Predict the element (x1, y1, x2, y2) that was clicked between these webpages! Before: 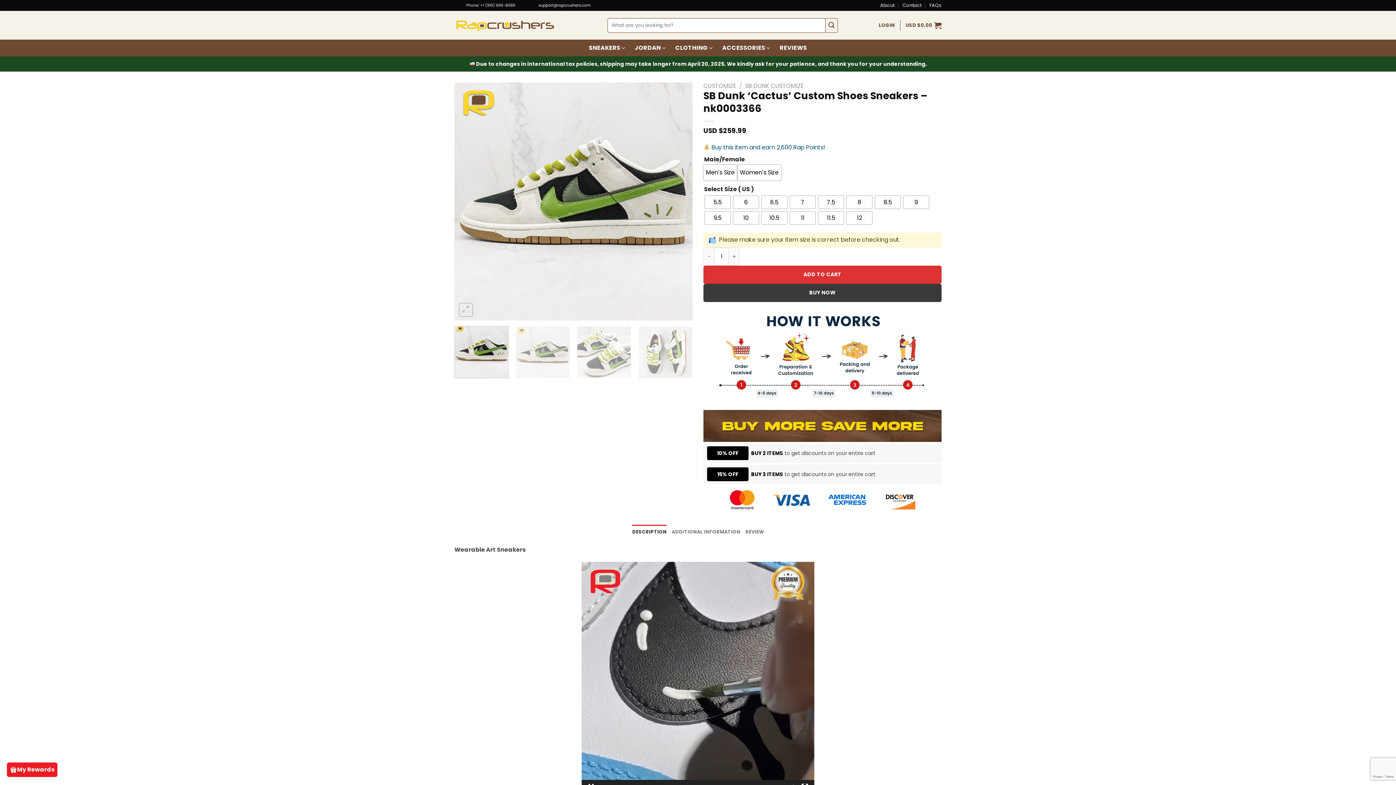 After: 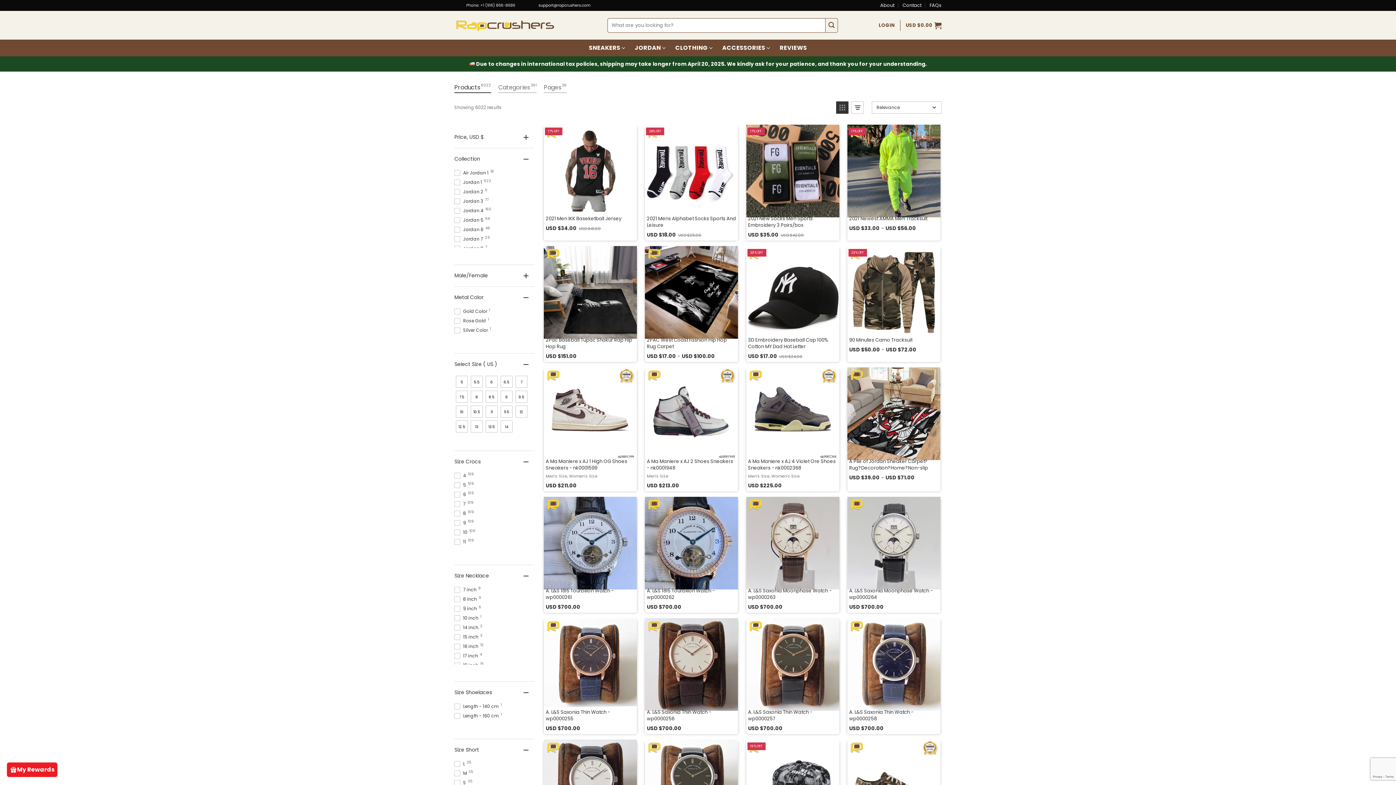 Action: label: Submit bbox: (825, 18, 838, 32)